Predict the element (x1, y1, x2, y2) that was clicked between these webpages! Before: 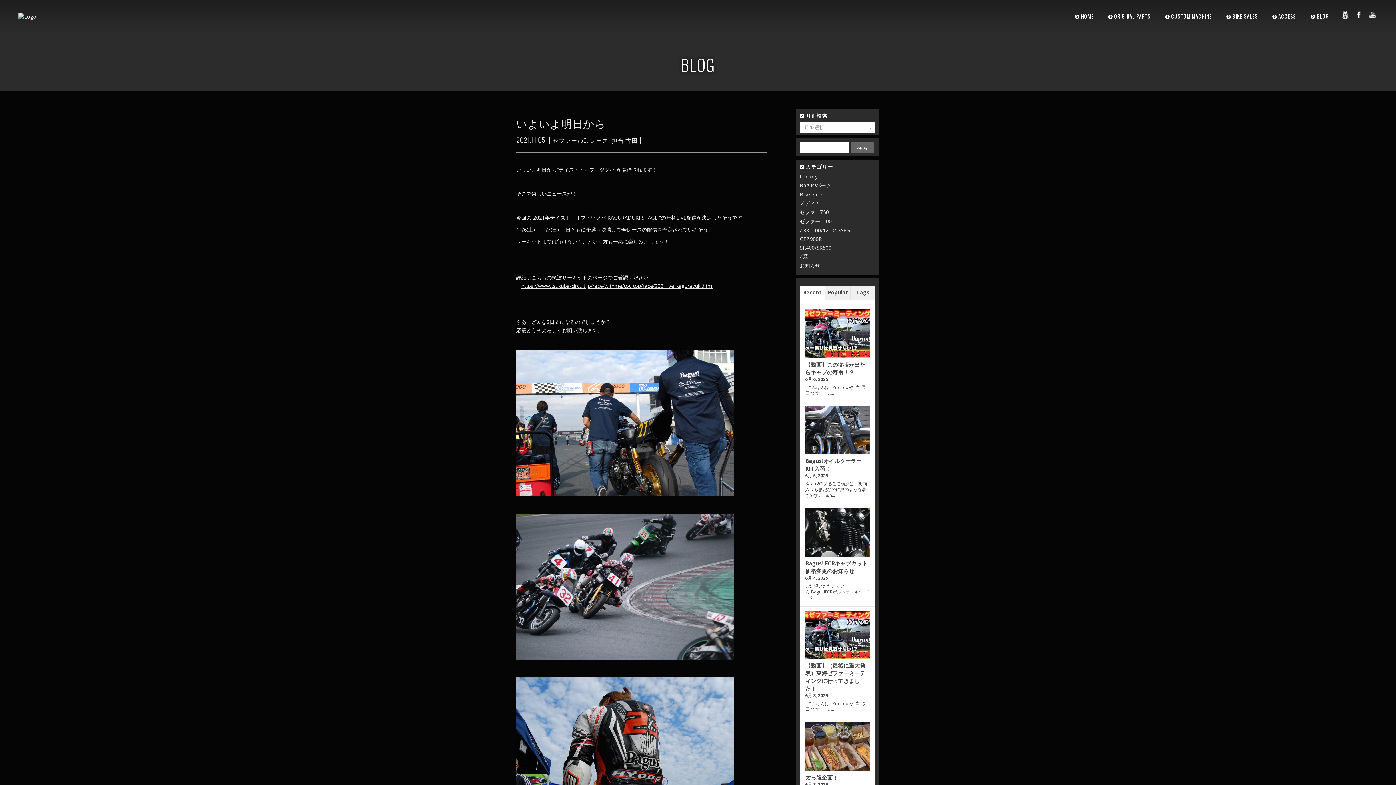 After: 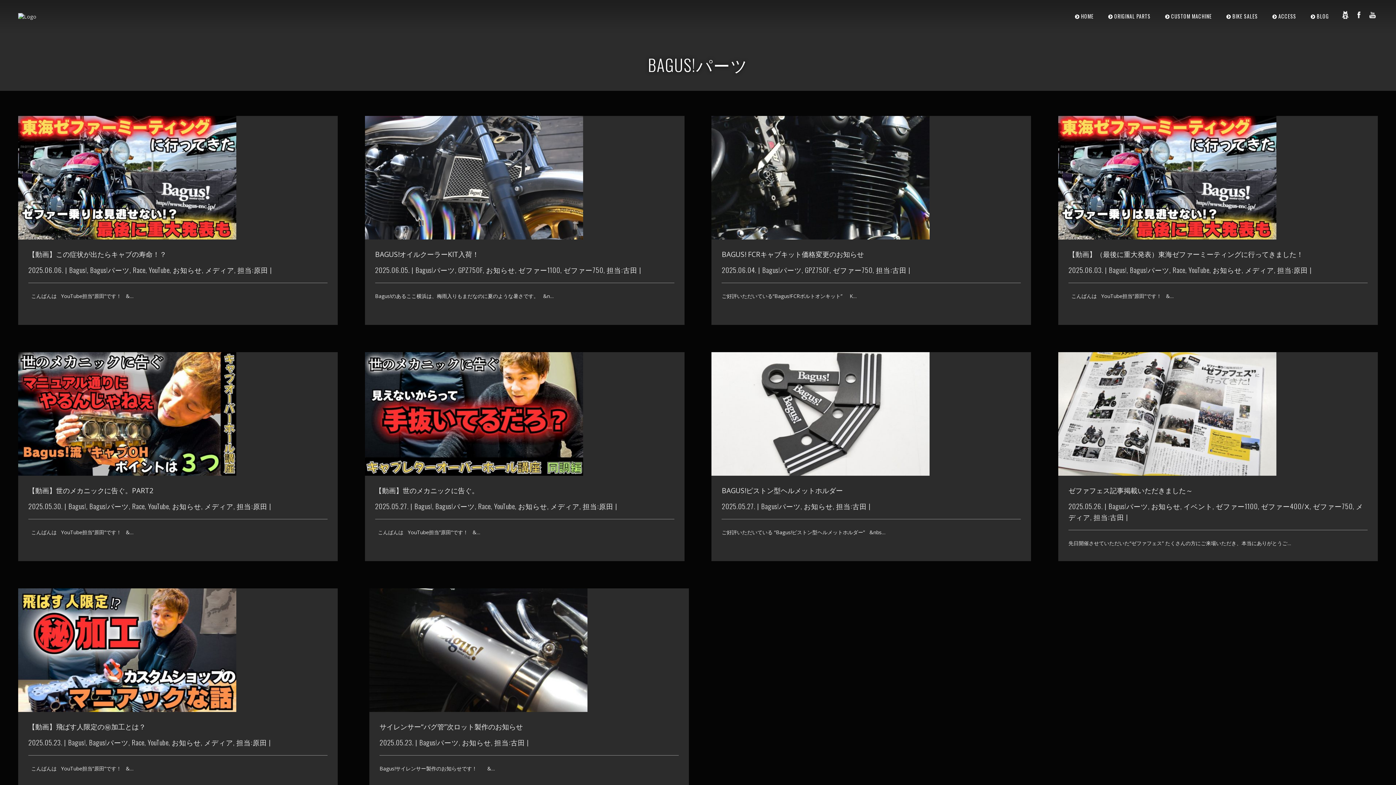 Action: label: Bagus!パーツ bbox: (800, 181, 831, 188)